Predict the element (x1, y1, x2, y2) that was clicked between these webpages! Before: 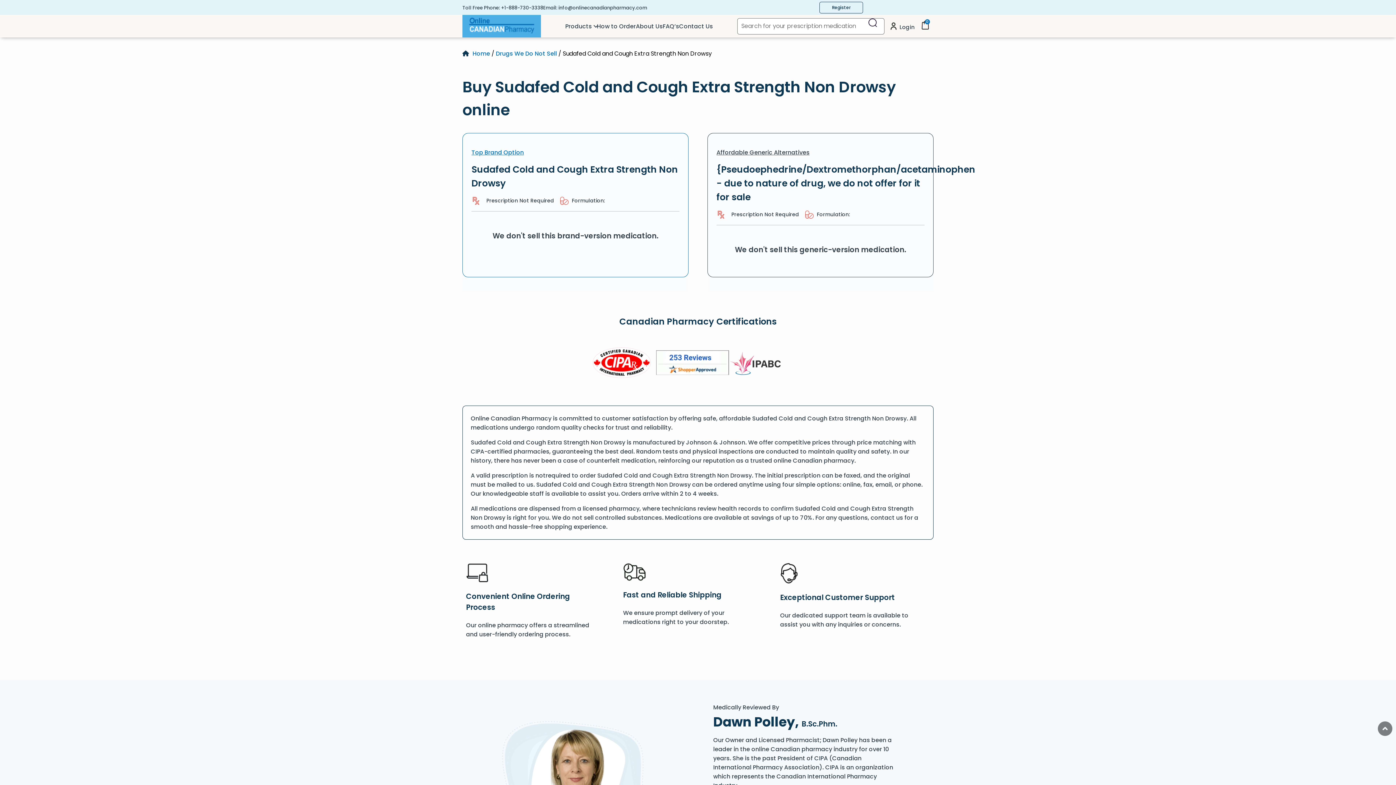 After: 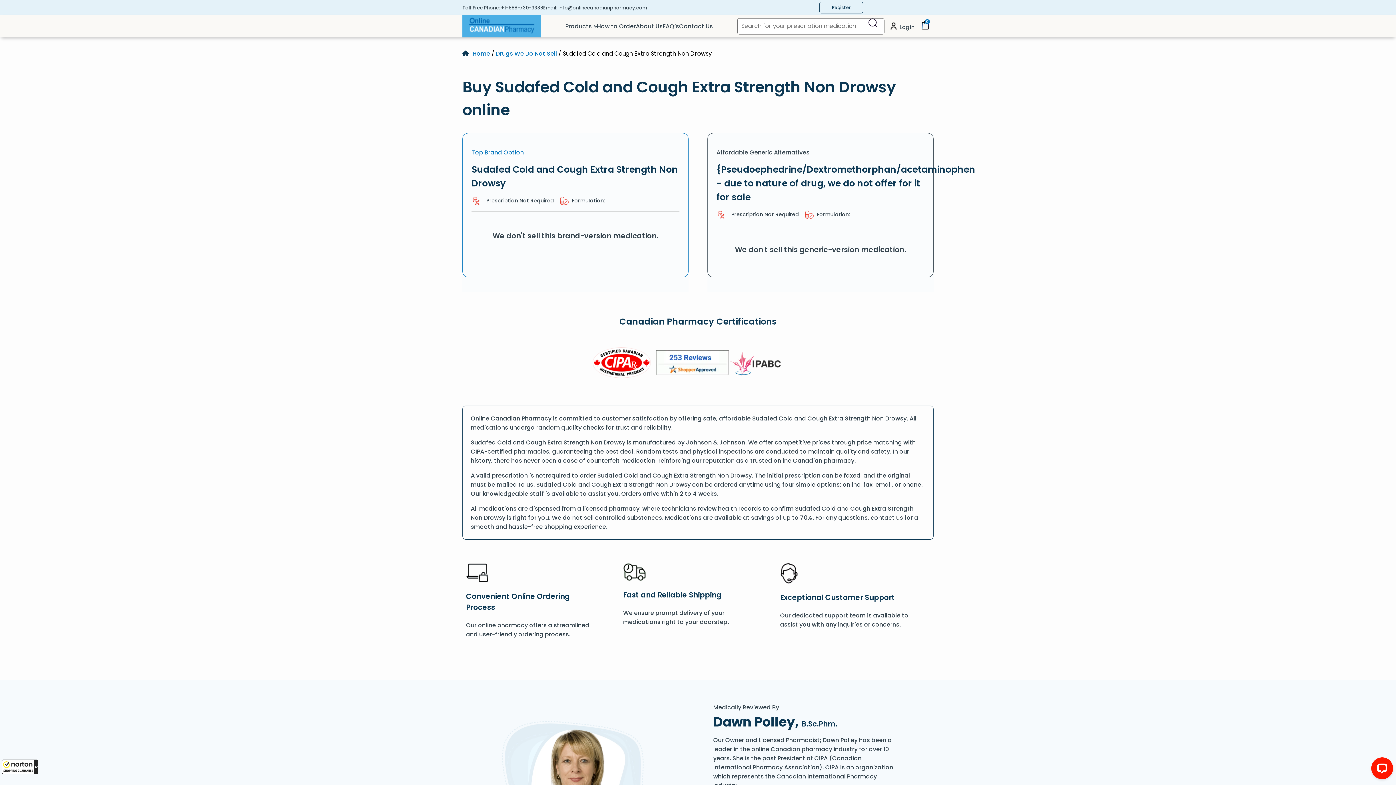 Action: bbox: (729, 345, 809, 382) label: IPACB